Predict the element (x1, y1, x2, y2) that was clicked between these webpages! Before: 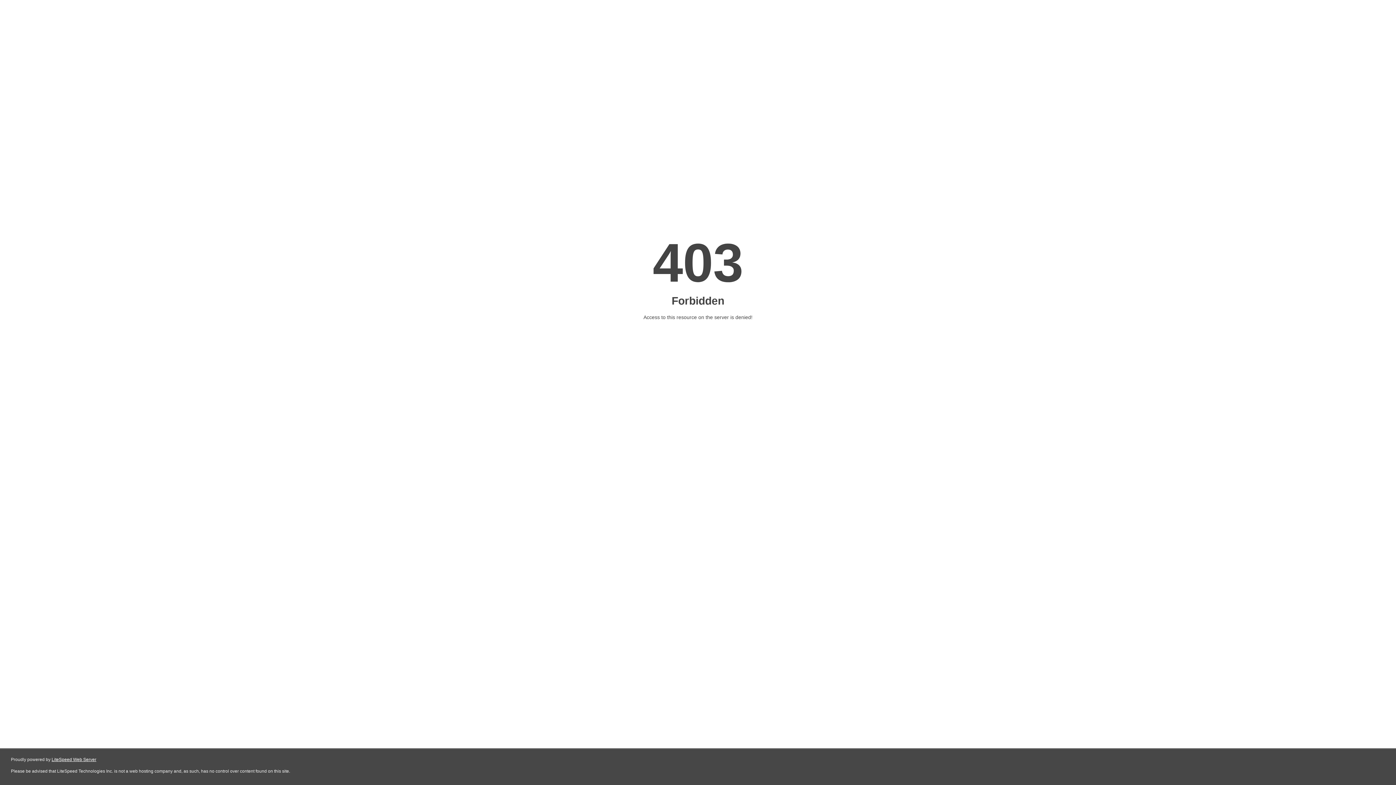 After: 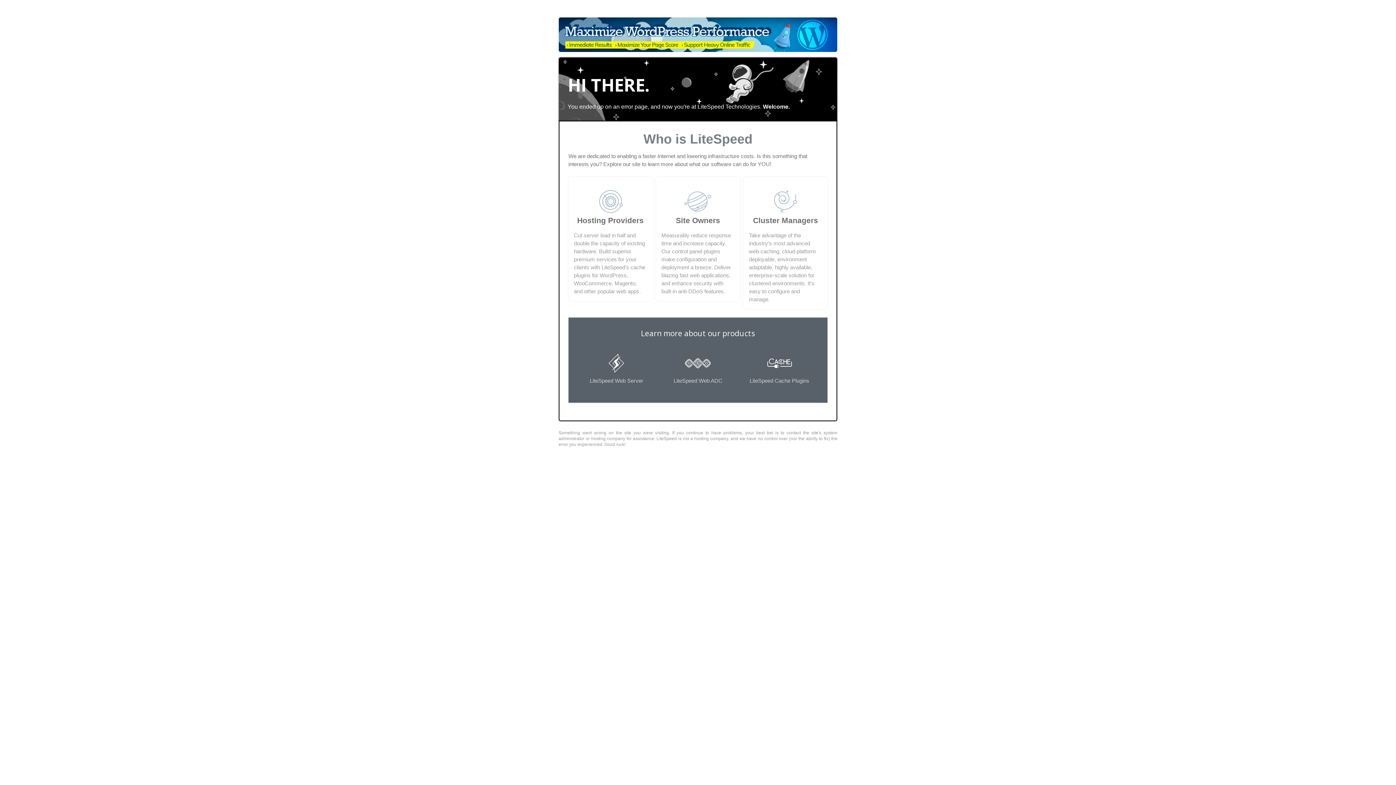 Action: bbox: (51, 757, 96, 762) label: LiteSpeed Web Server